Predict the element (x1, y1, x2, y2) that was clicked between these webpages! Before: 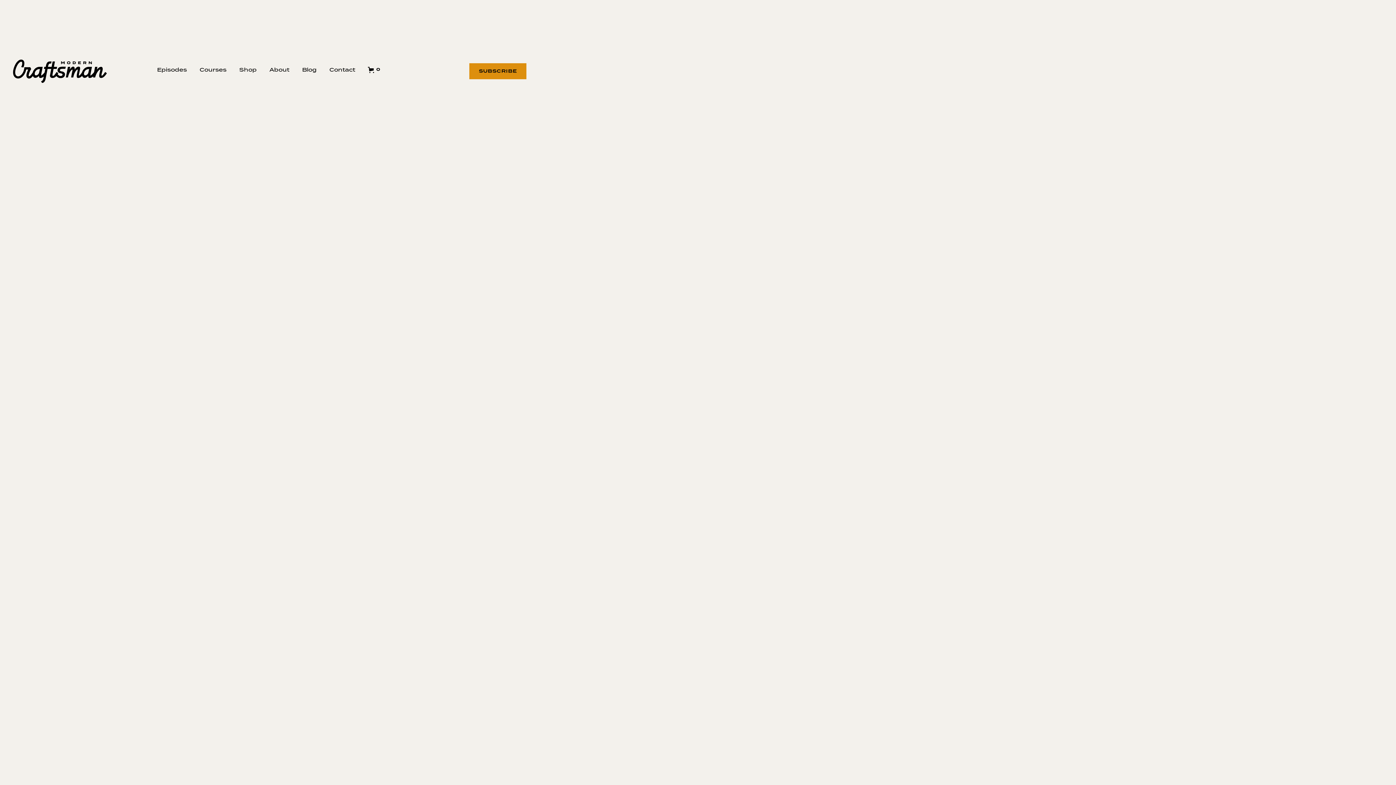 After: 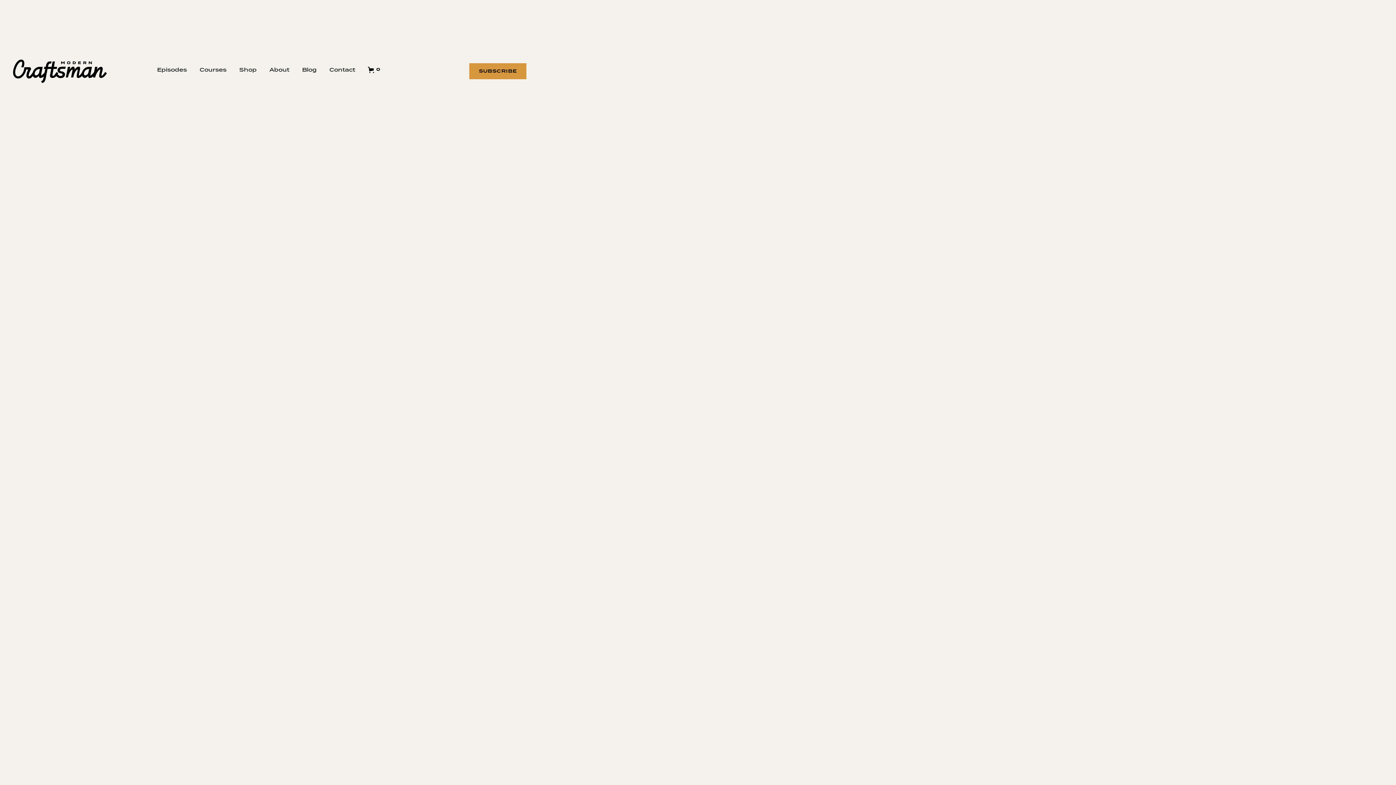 Action: bbox: (469, 63, 526, 79) label: SUBSCRIBE